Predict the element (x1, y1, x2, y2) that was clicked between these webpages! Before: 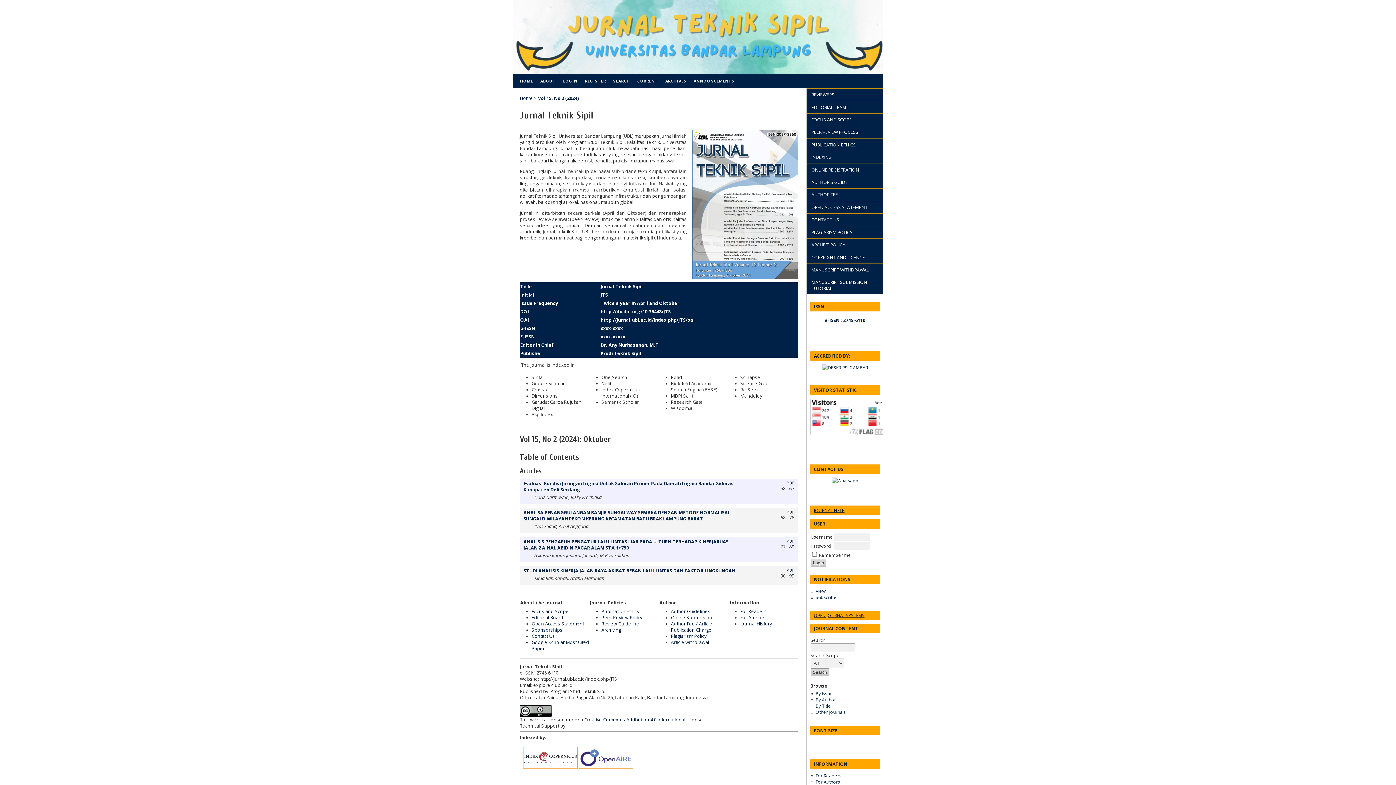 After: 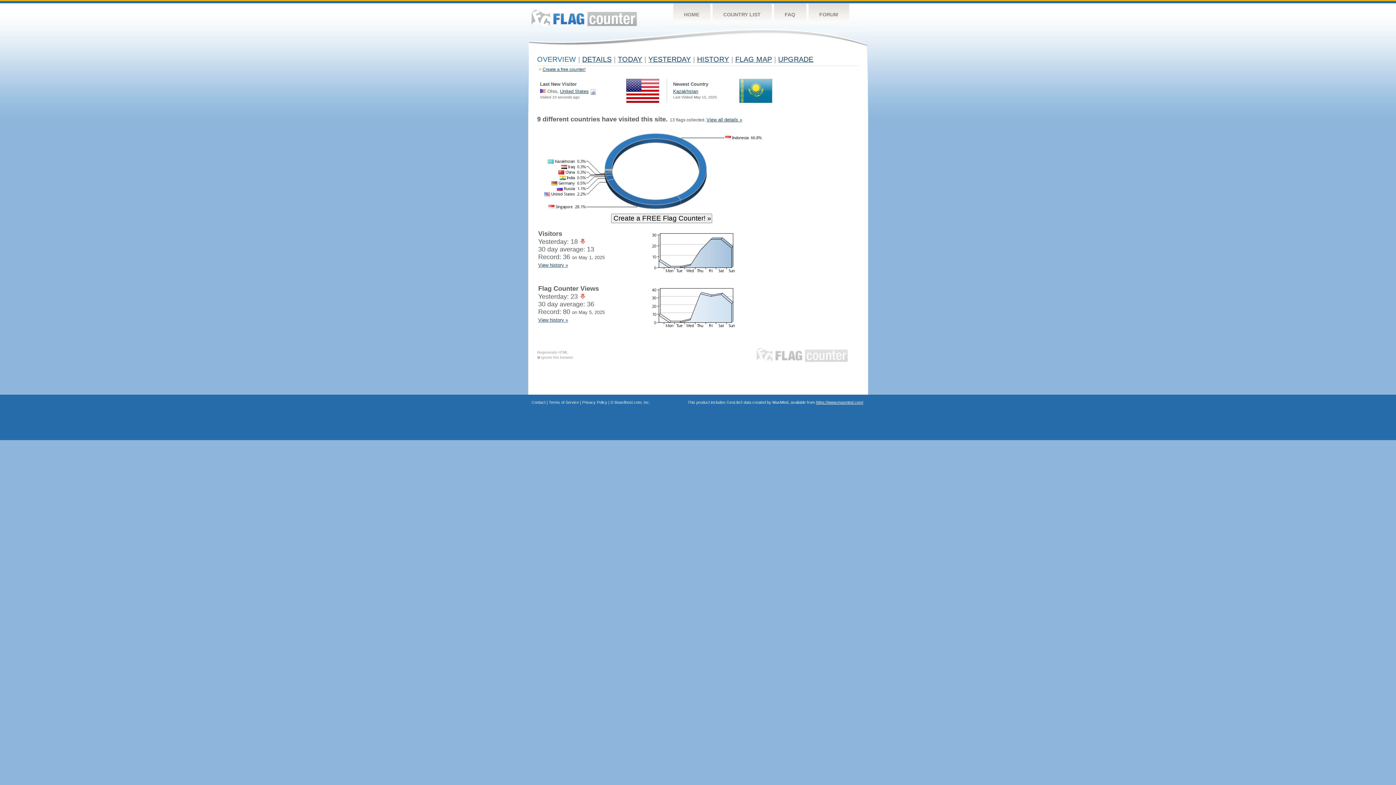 Action: bbox: (810, 430, 897, 436)